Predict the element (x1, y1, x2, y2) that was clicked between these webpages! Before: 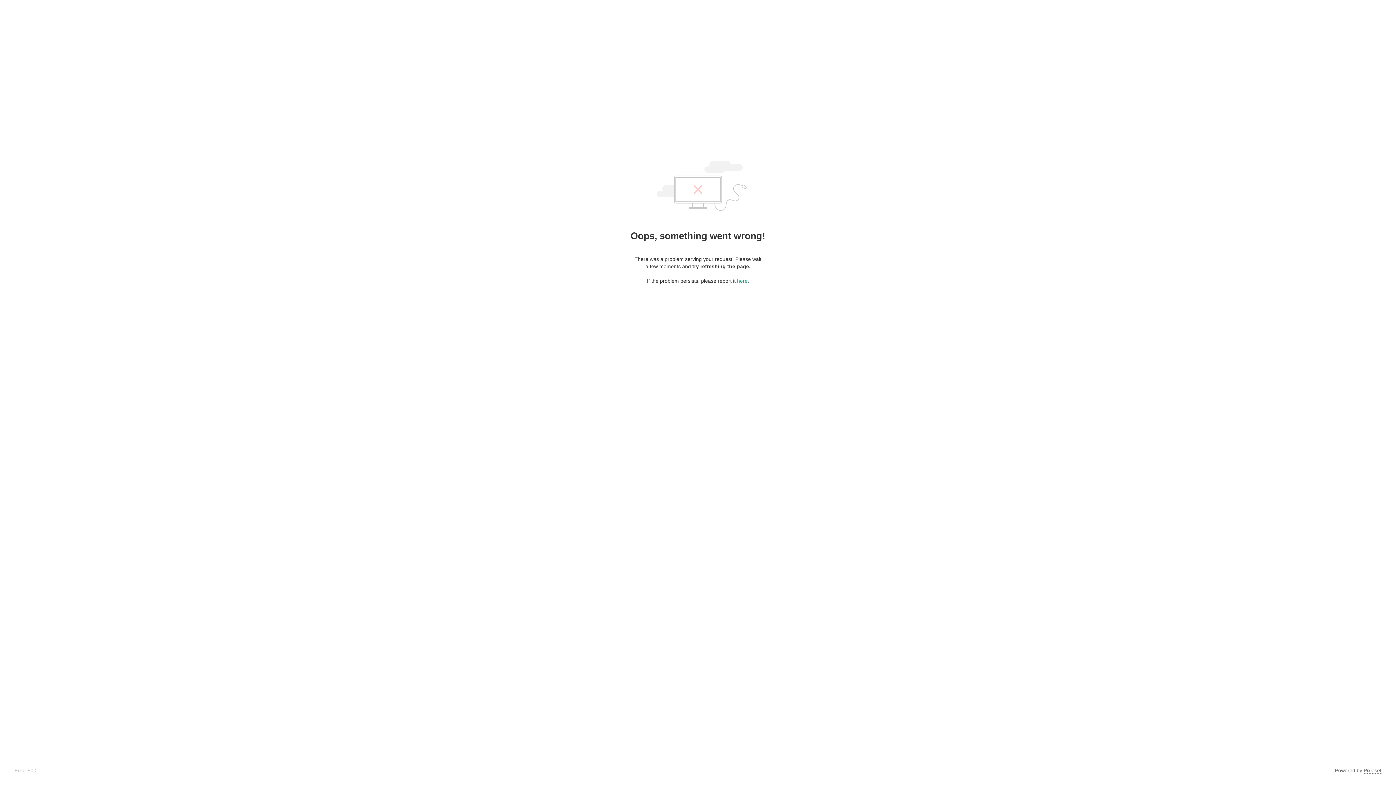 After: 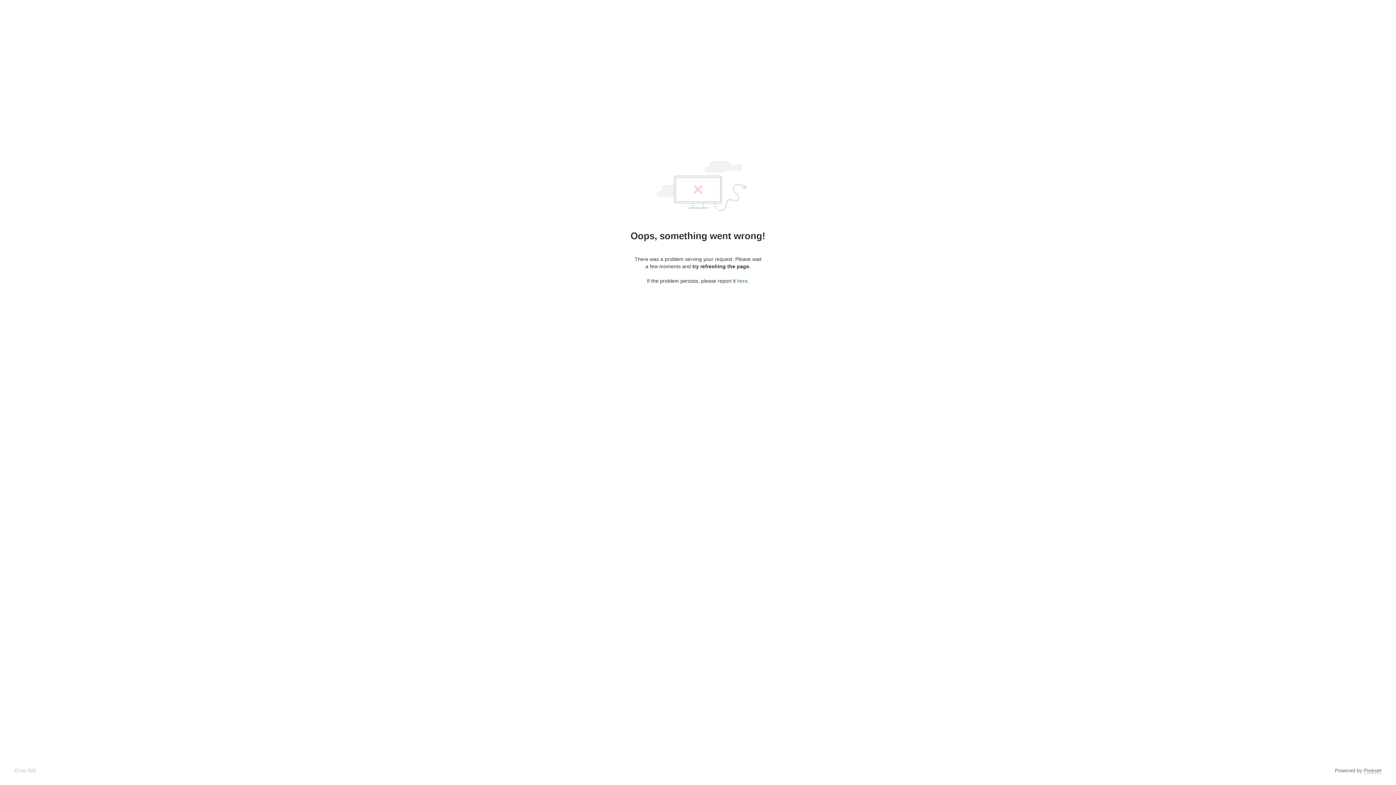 Action: label: here bbox: (737, 278, 747, 284)